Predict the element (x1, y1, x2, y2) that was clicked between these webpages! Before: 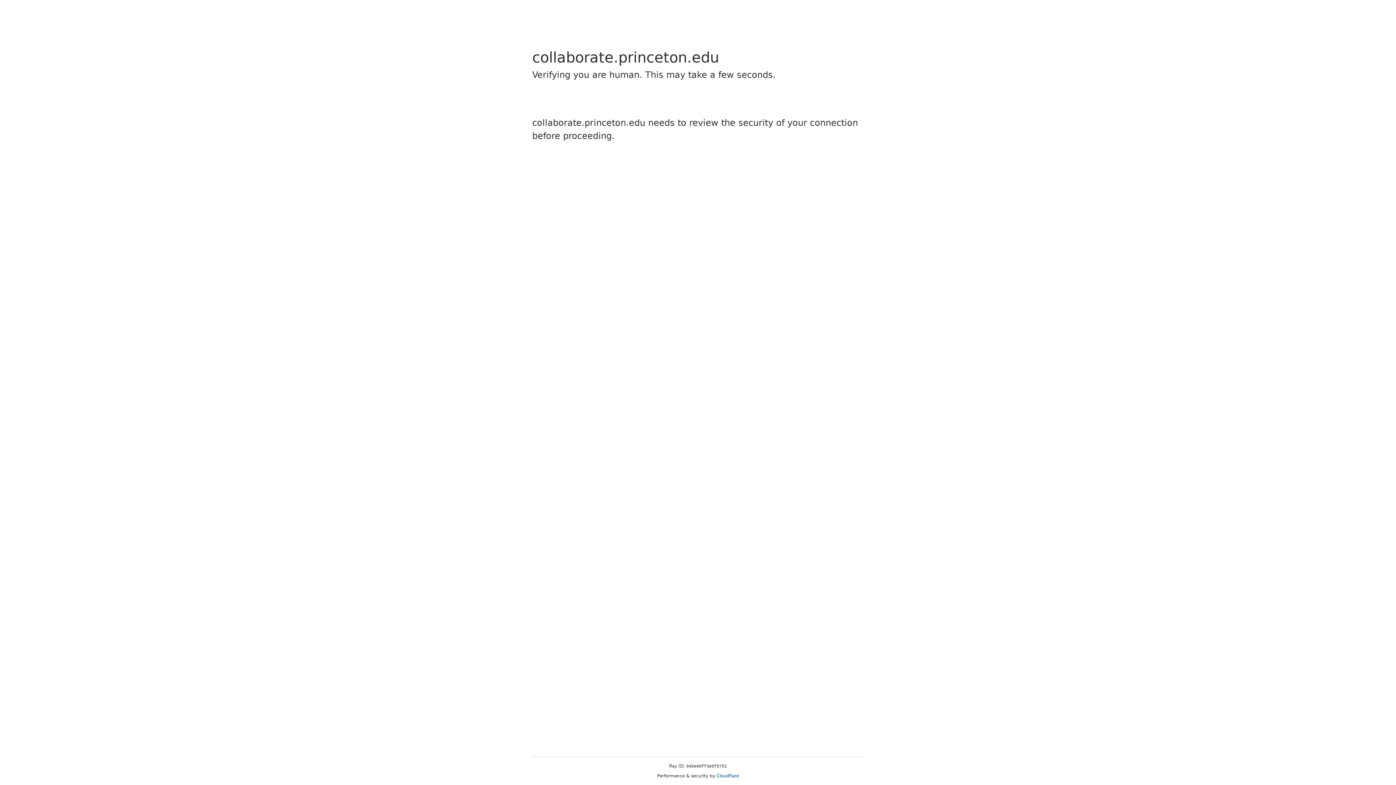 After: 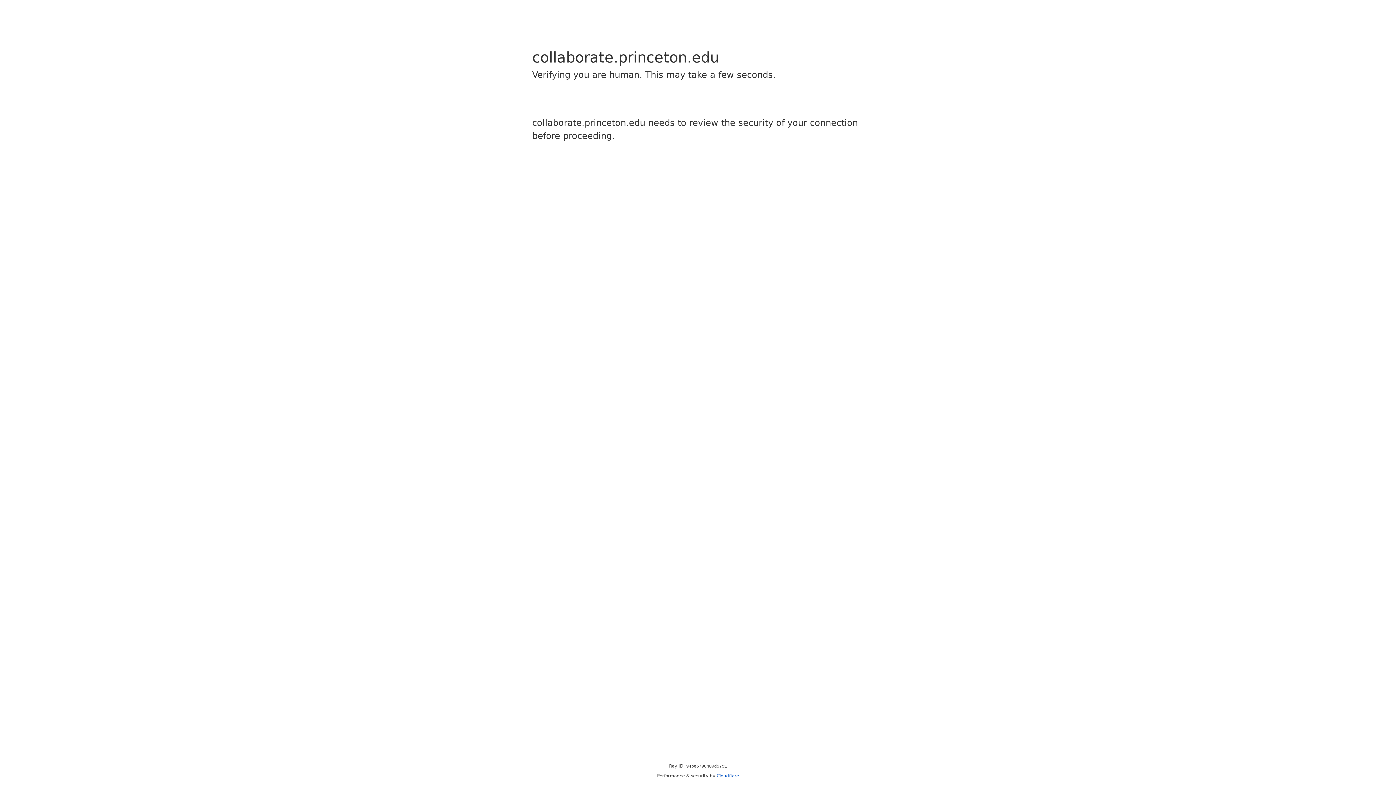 Action: label: Cloudflare bbox: (716, 773, 739, 778)